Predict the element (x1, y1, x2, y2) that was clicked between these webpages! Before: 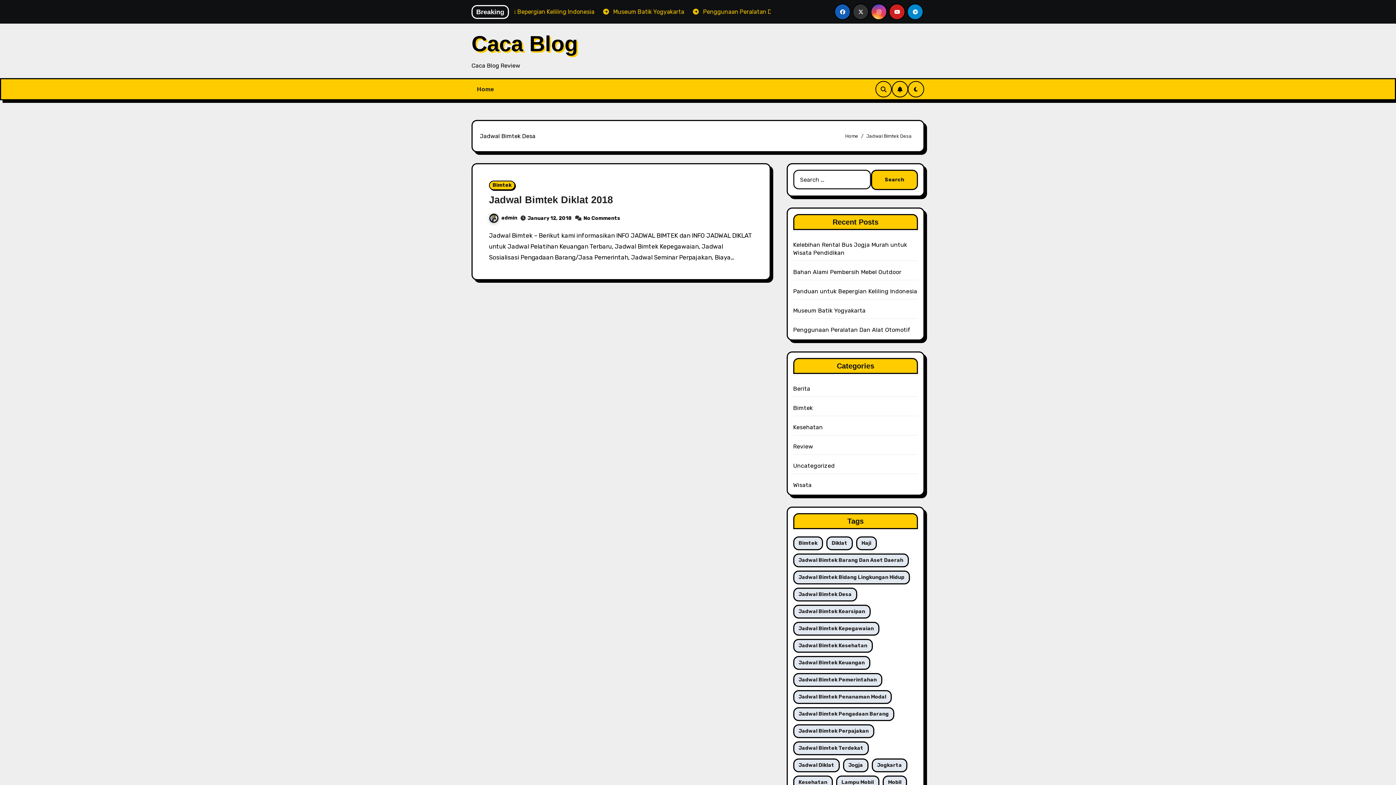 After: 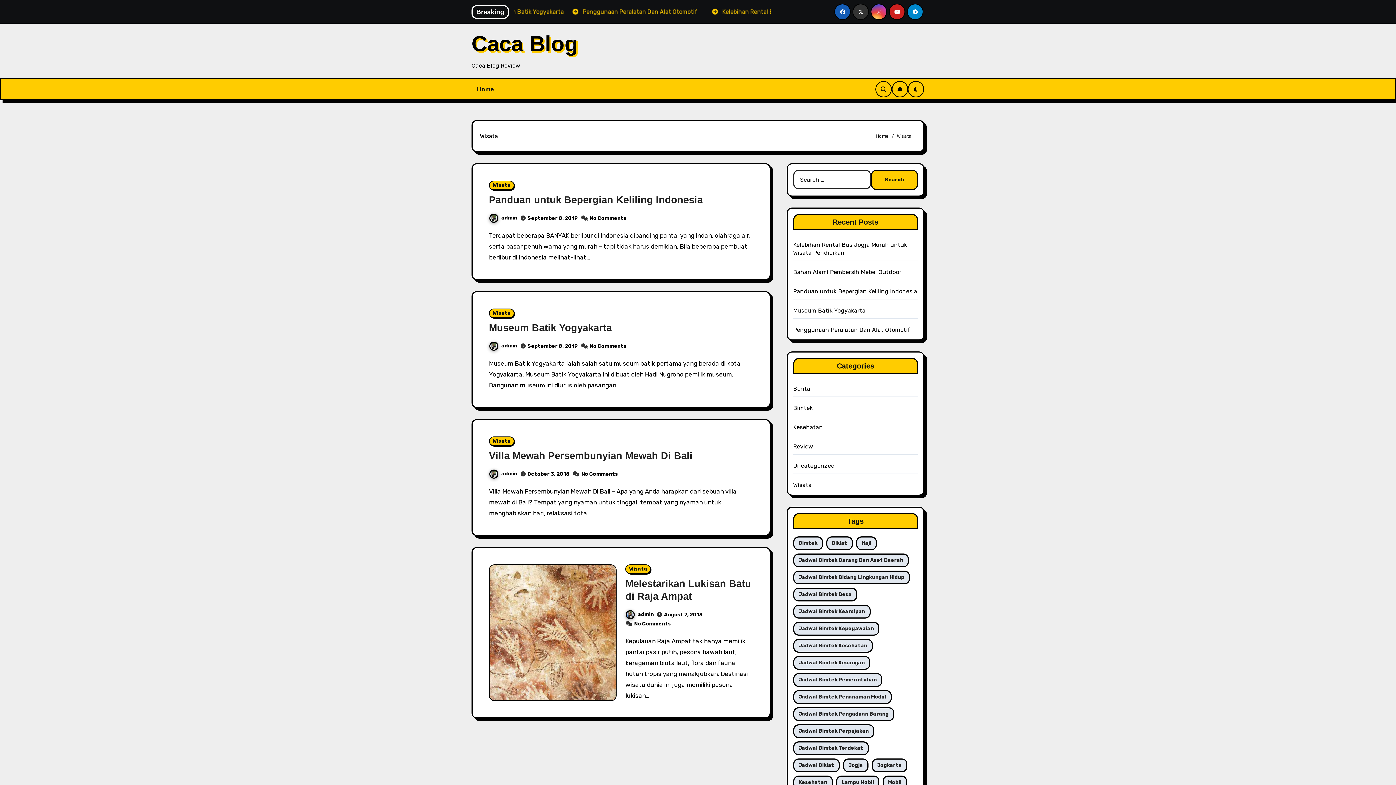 Action: label: Wisata bbox: (793, 481, 811, 488)